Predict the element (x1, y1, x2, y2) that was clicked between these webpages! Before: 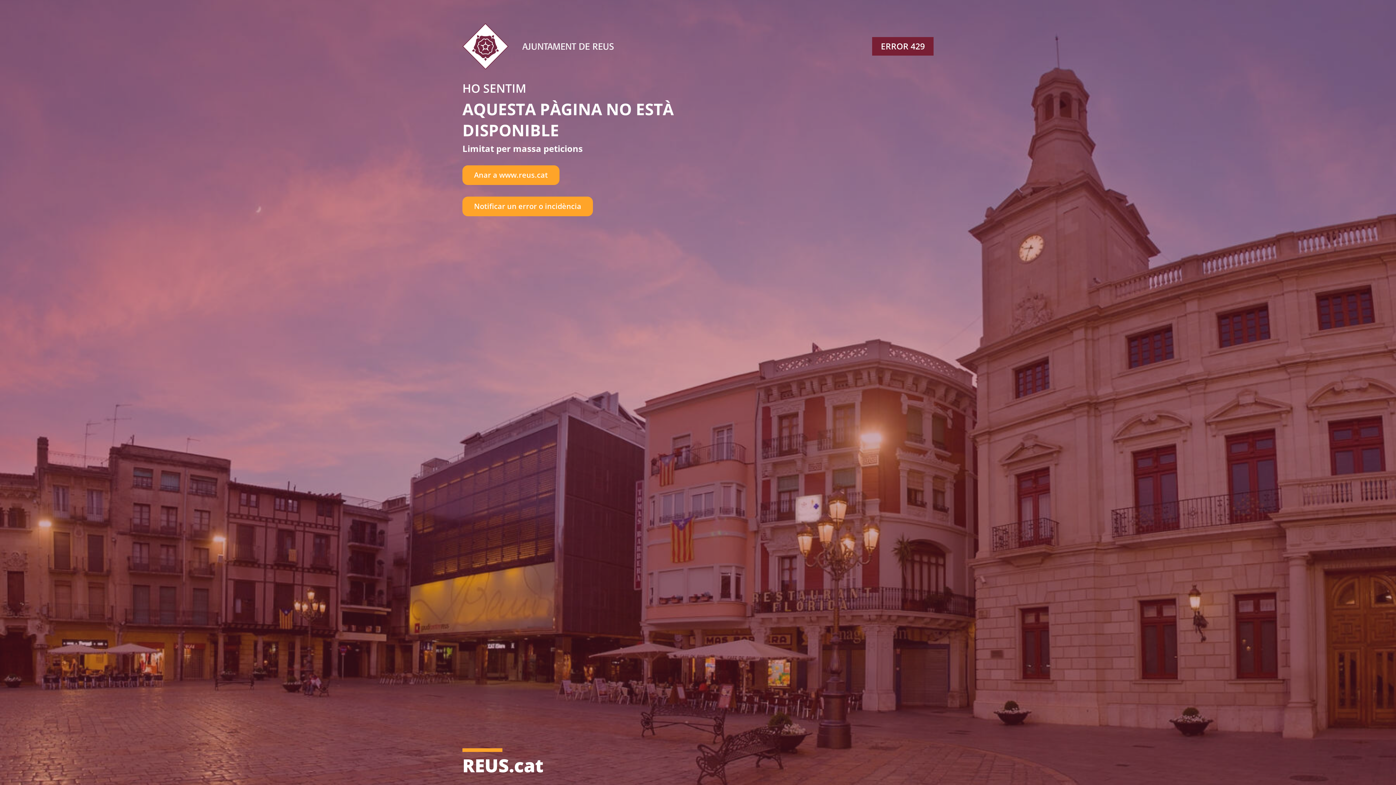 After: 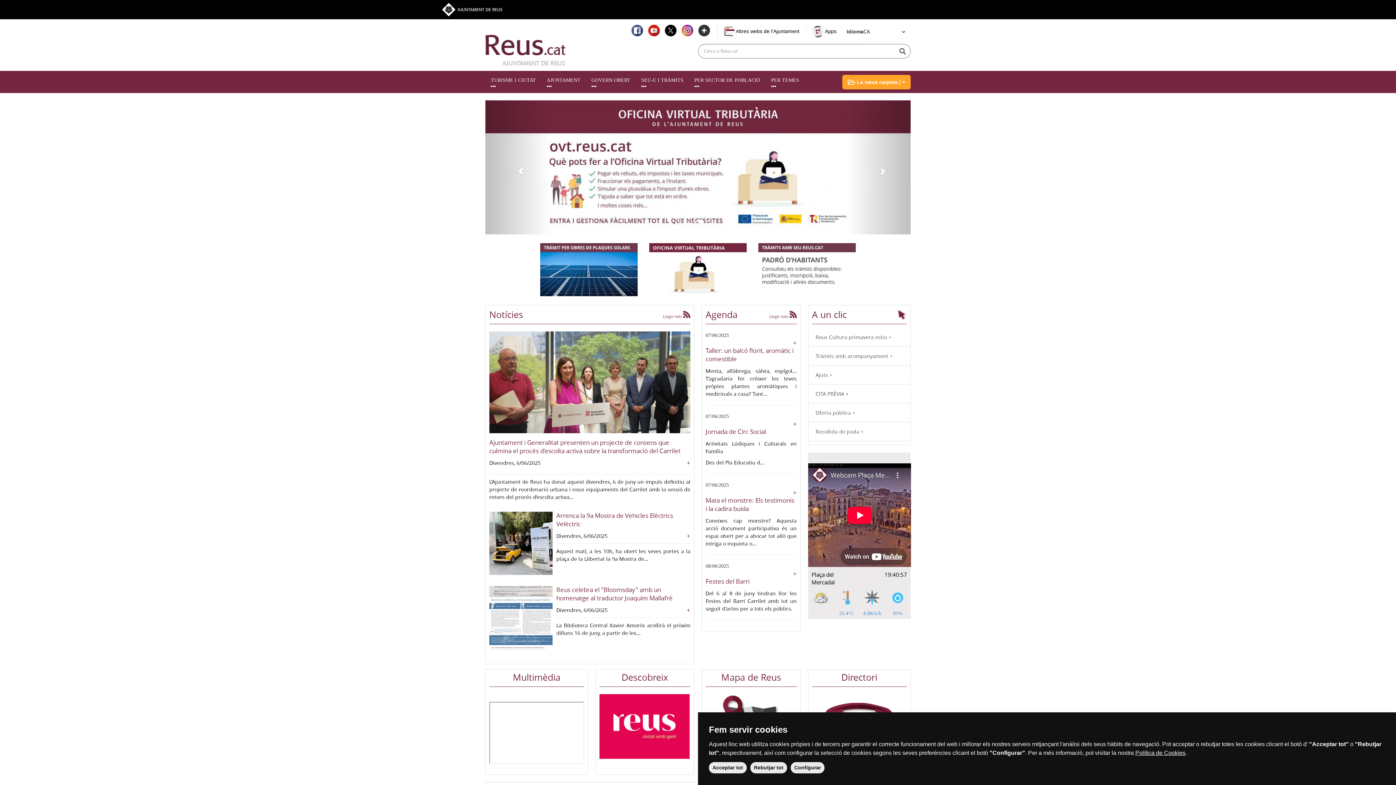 Action: label: Anar a www.reus.cat bbox: (462, 165, 559, 184)